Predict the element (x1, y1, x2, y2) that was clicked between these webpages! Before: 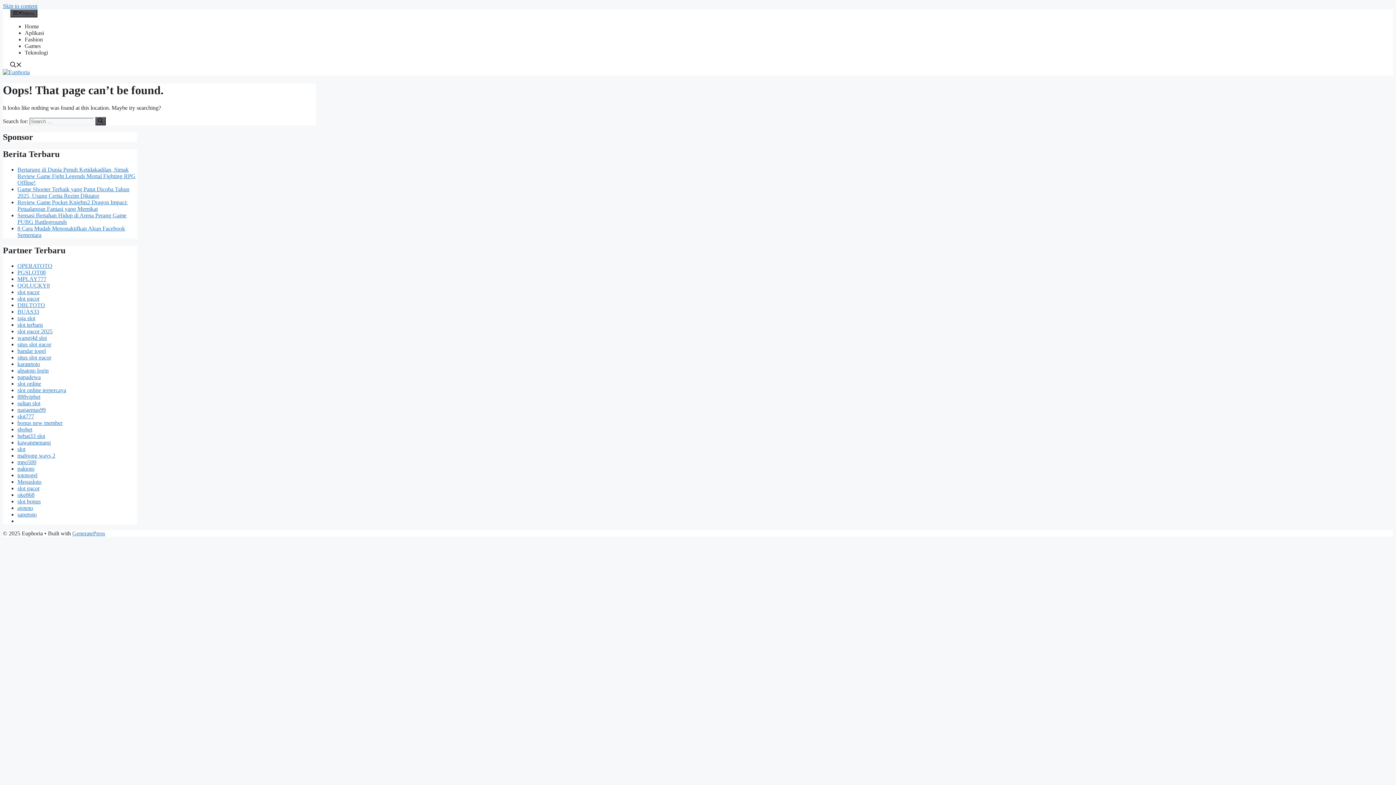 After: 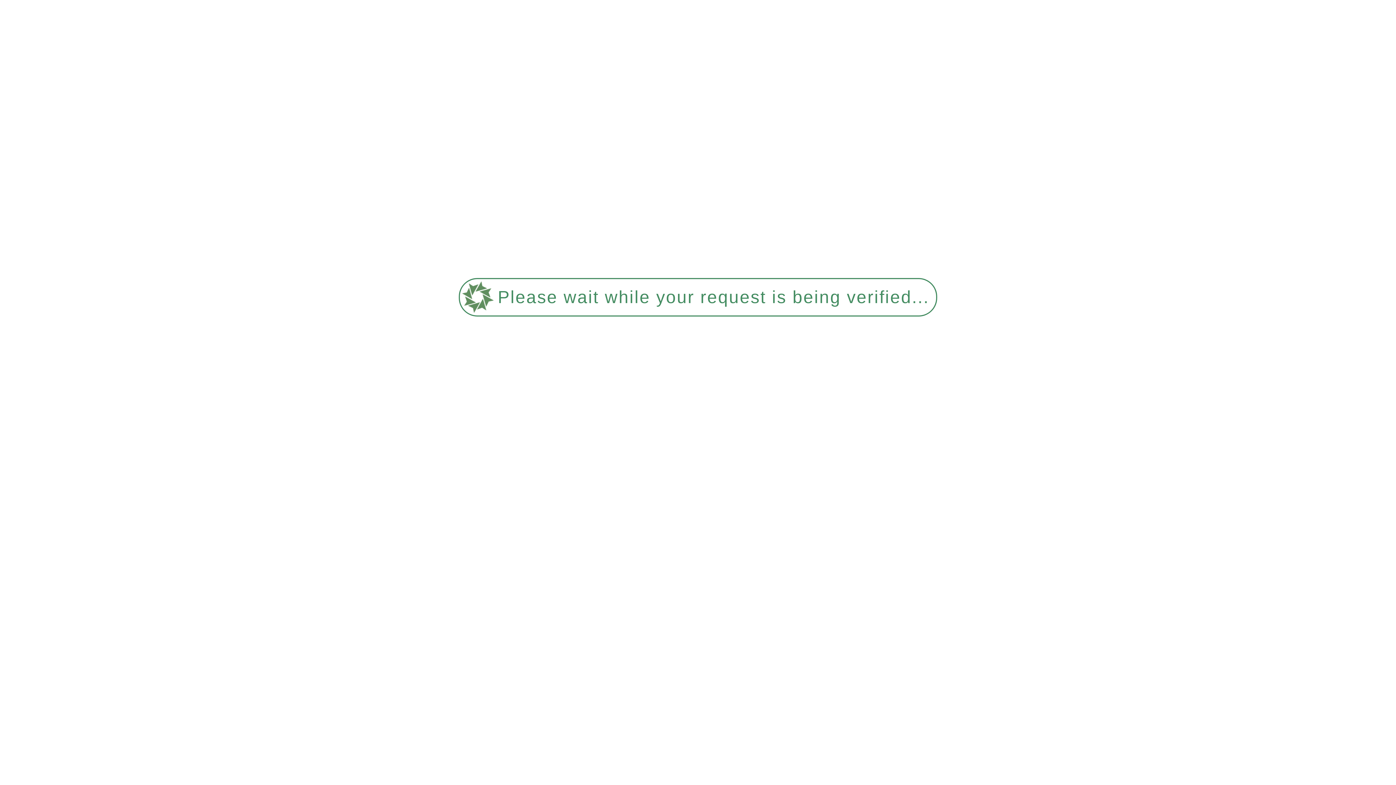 Action: label: Fashion bbox: (24, 36, 42, 42)